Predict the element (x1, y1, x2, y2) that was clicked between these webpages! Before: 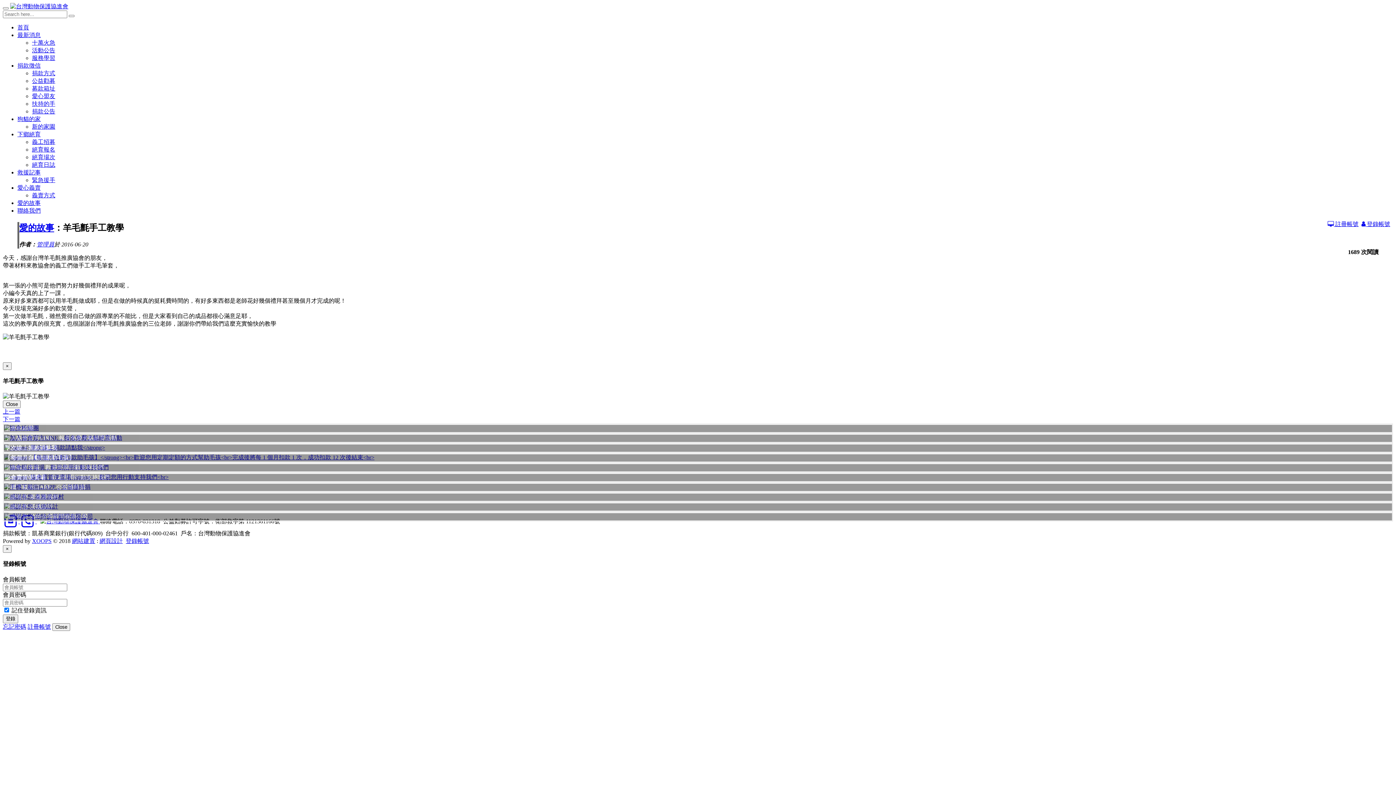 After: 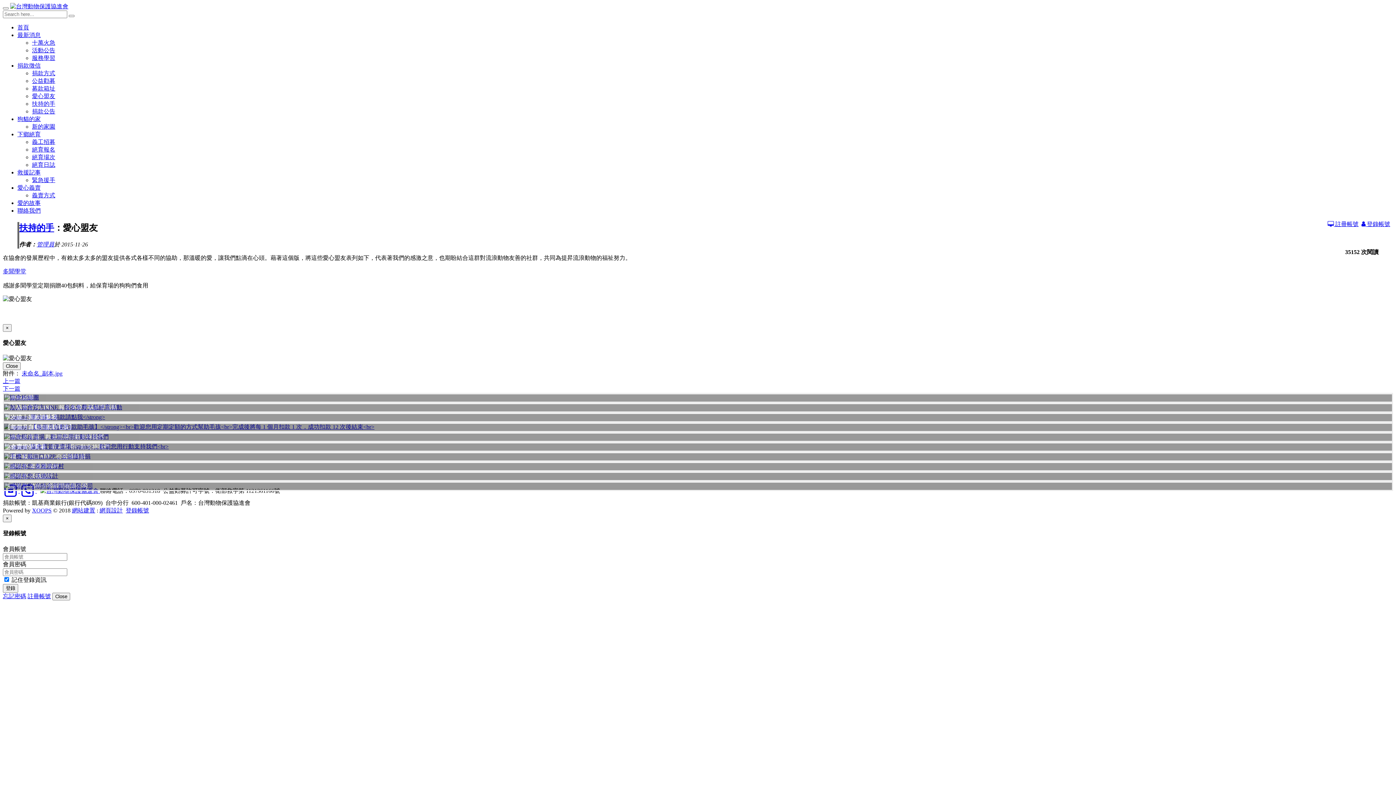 Action: label: 愛心盟友 bbox: (32, 93, 55, 99)